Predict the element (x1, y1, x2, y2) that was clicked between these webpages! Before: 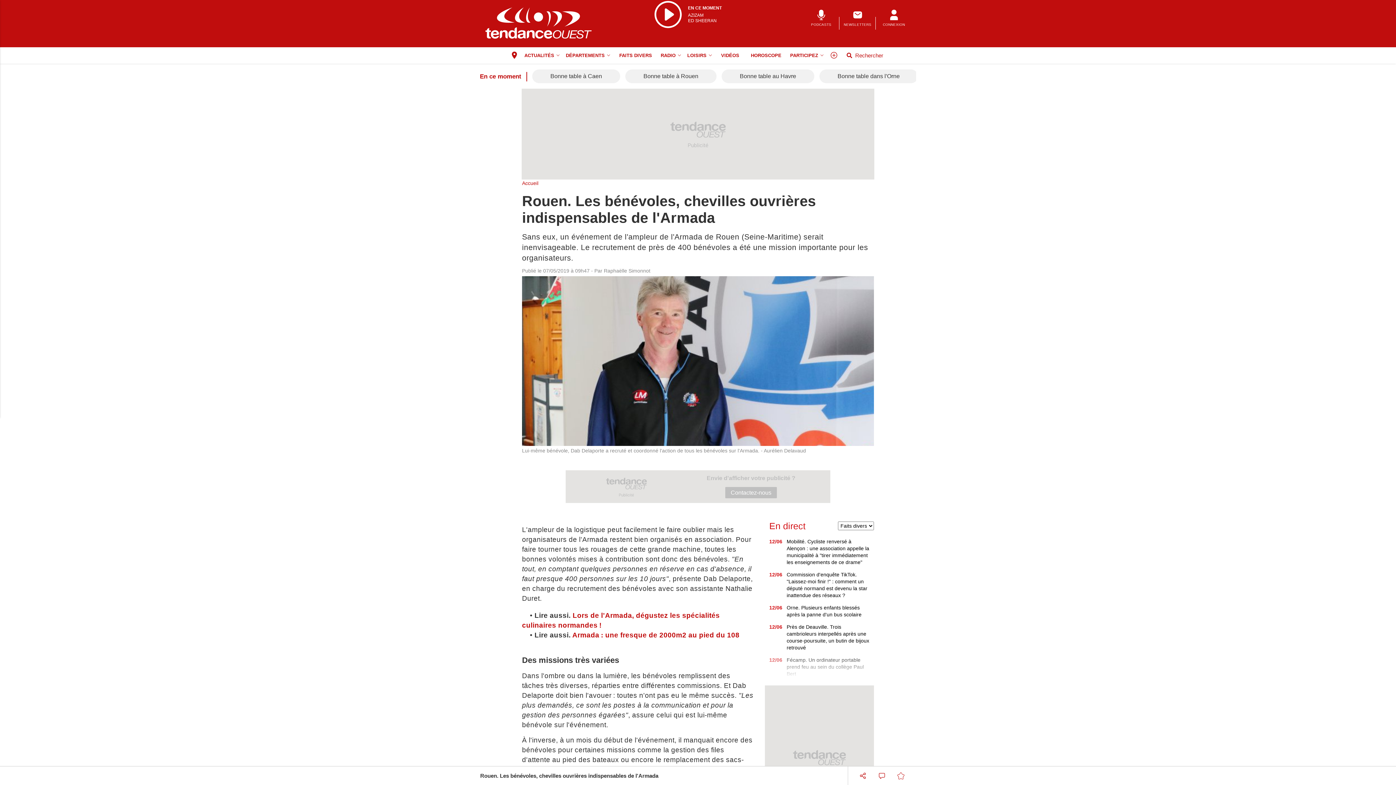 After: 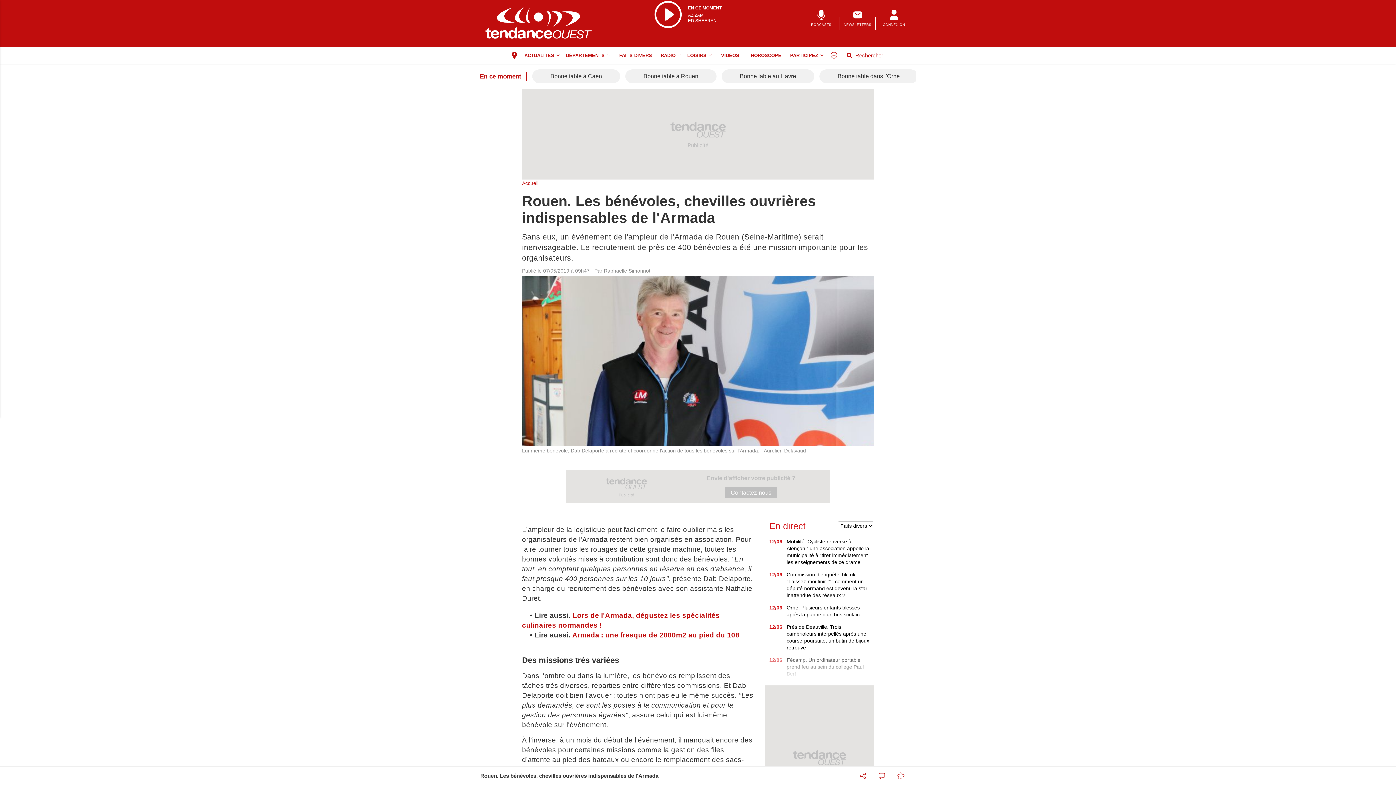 Action: bbox: (653, 0, 742, 29) label: EN CE MOMENT
AZIZAM
ED SHEERAN